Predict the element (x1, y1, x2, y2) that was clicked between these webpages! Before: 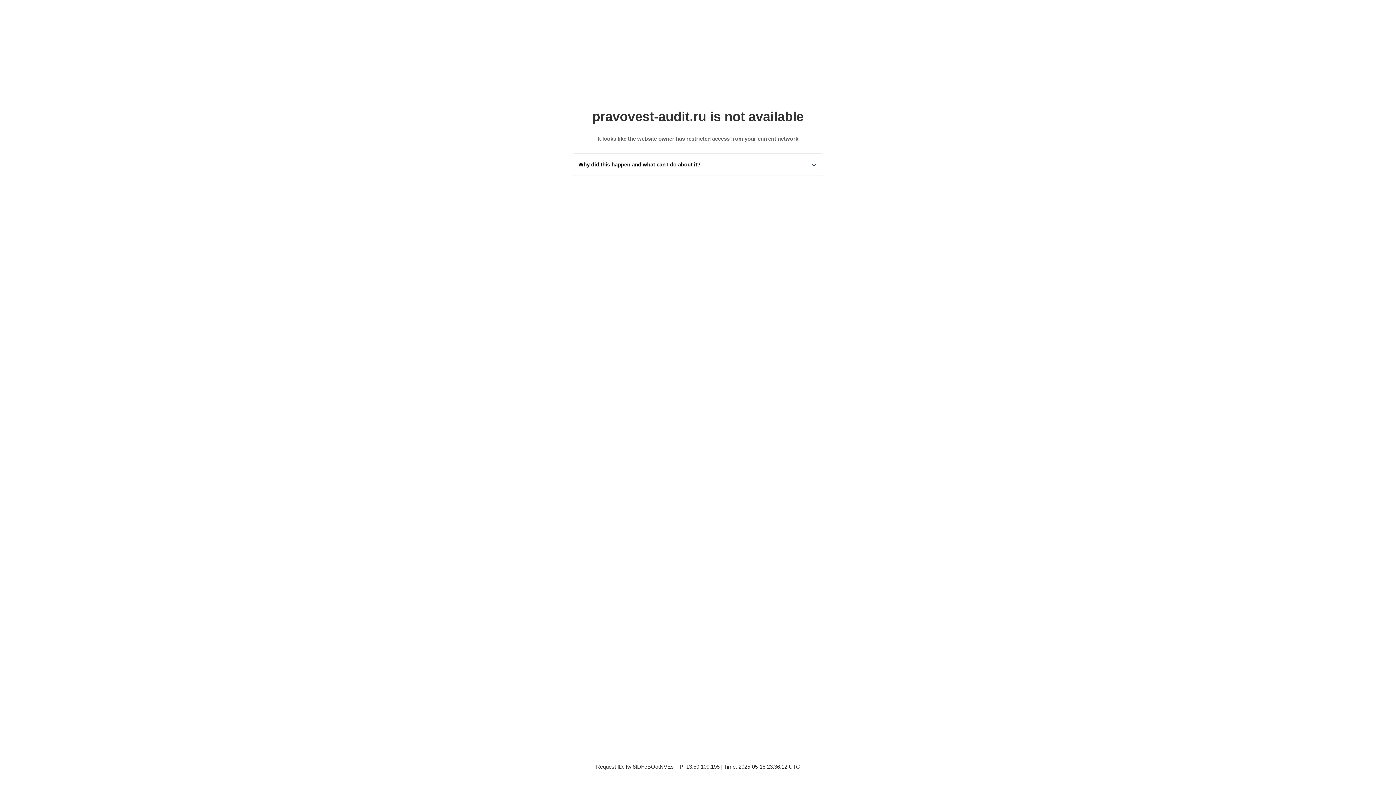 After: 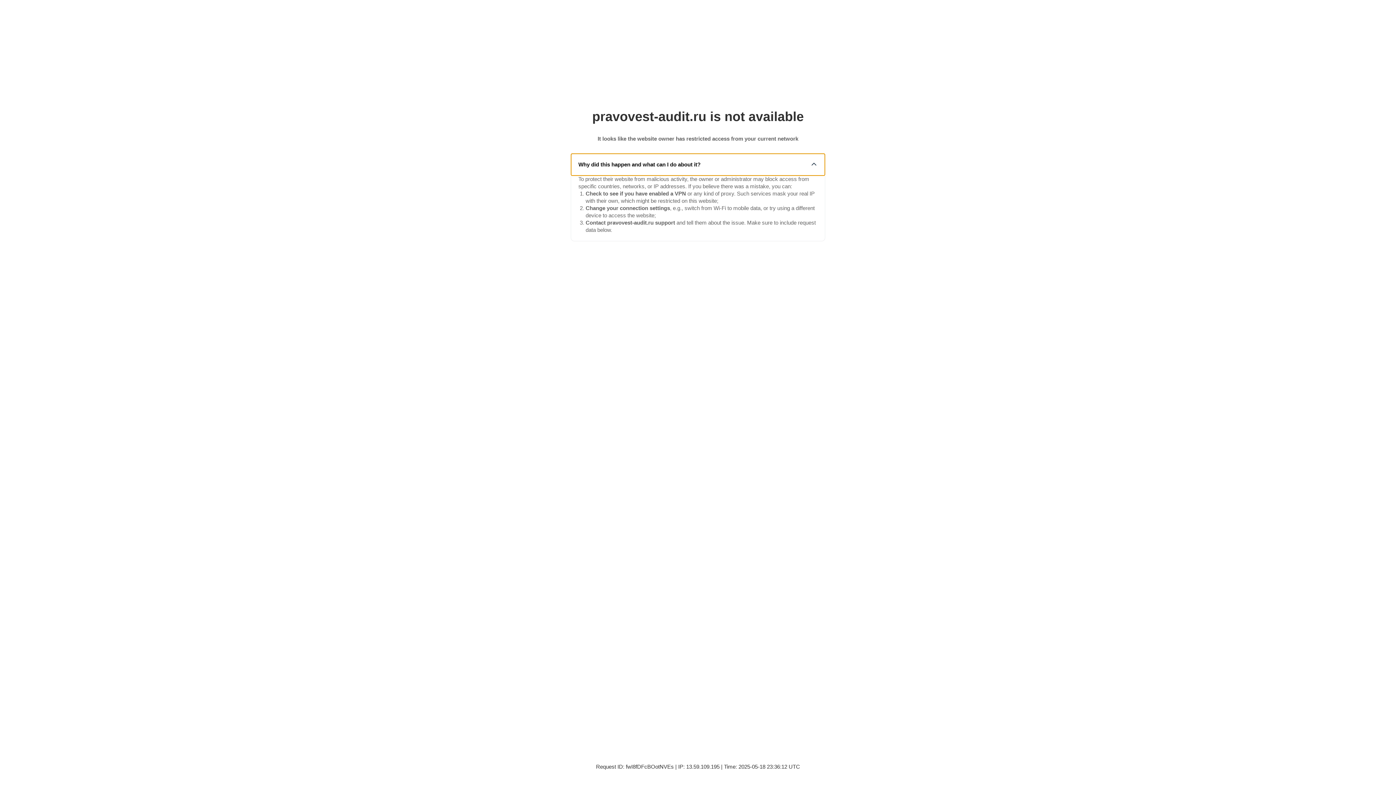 Action: label: Why did this happen and what can I do about it? bbox: (571, 153, 825, 175)